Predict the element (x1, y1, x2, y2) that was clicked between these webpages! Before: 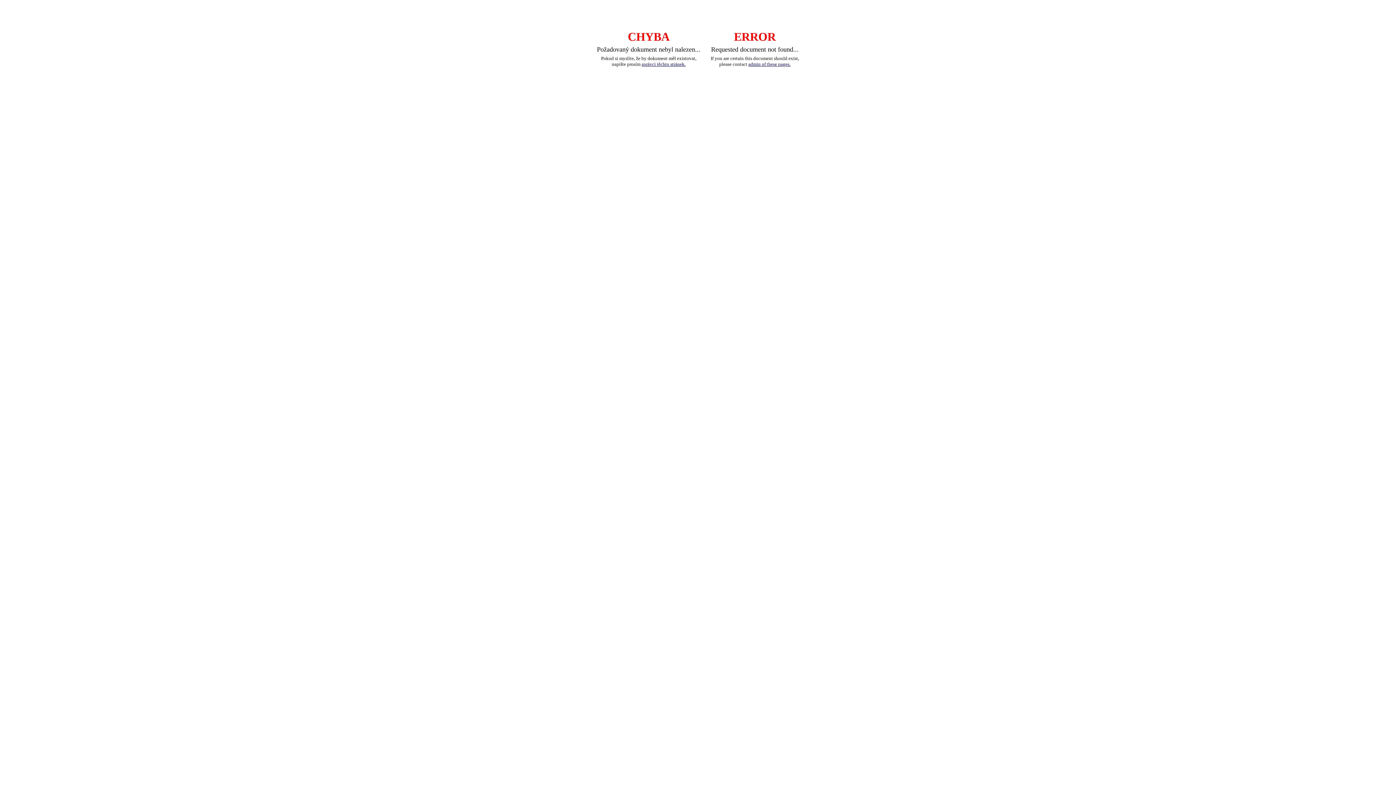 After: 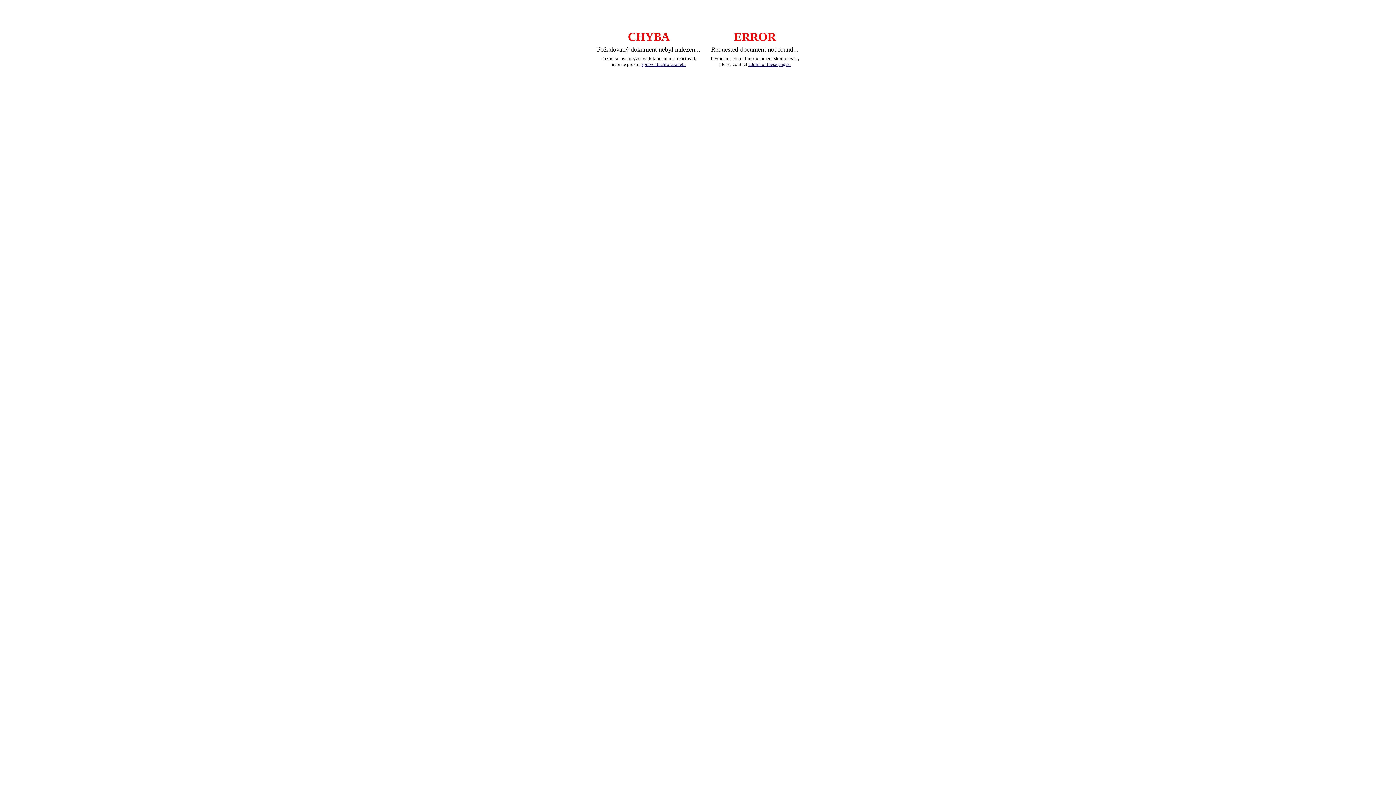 Action: bbox: (641, 61, 685, 66) label: správci těchto stránek.